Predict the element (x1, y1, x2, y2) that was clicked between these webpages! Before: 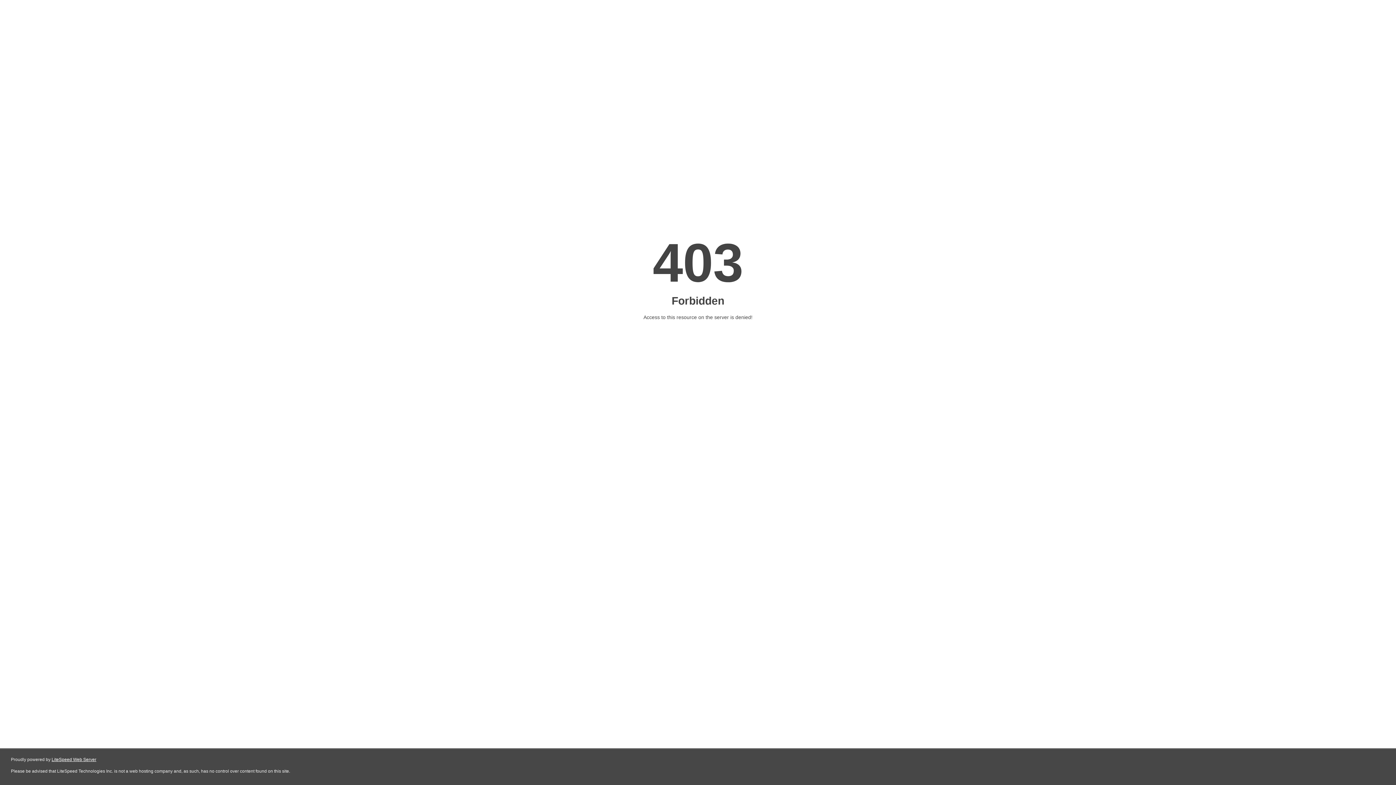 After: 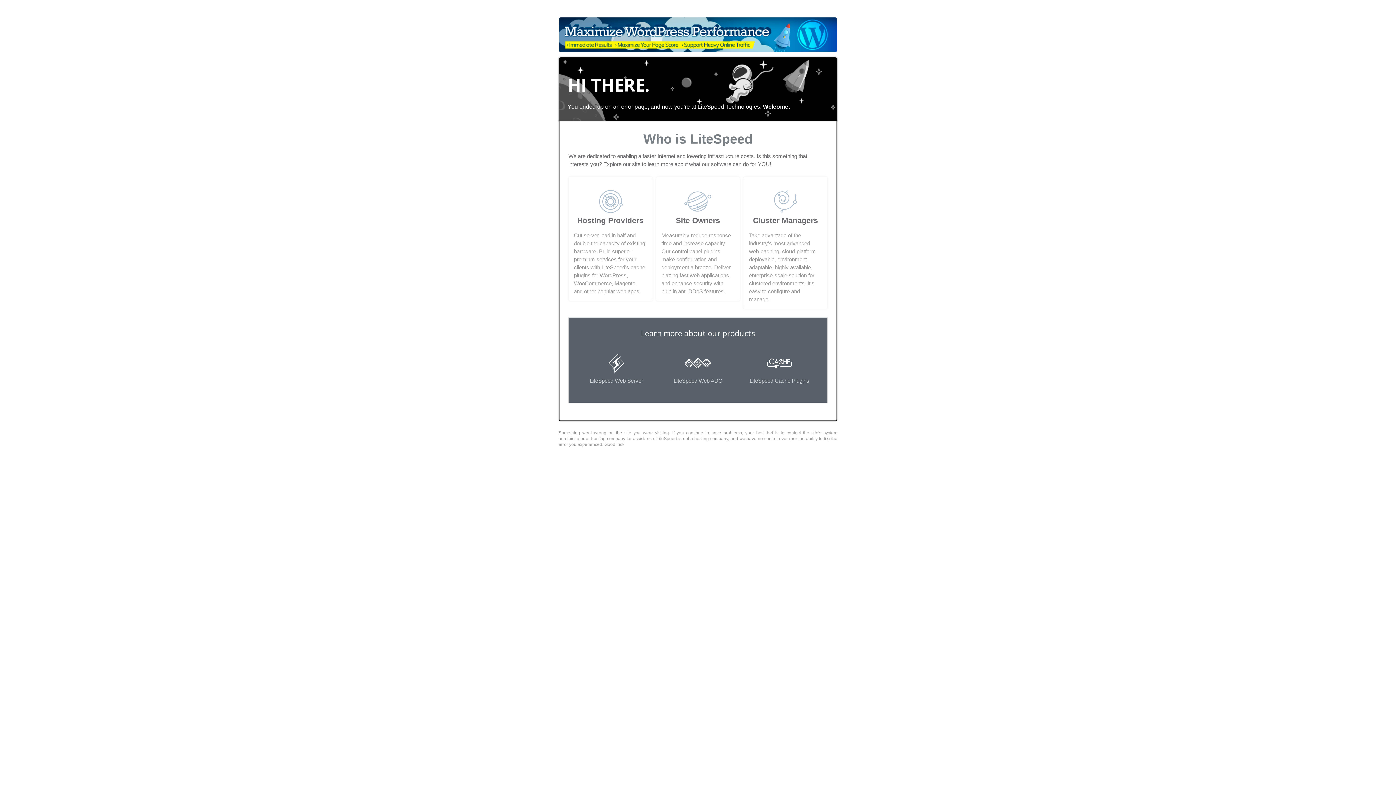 Action: label: LiteSpeed Web Server bbox: (51, 757, 96, 762)